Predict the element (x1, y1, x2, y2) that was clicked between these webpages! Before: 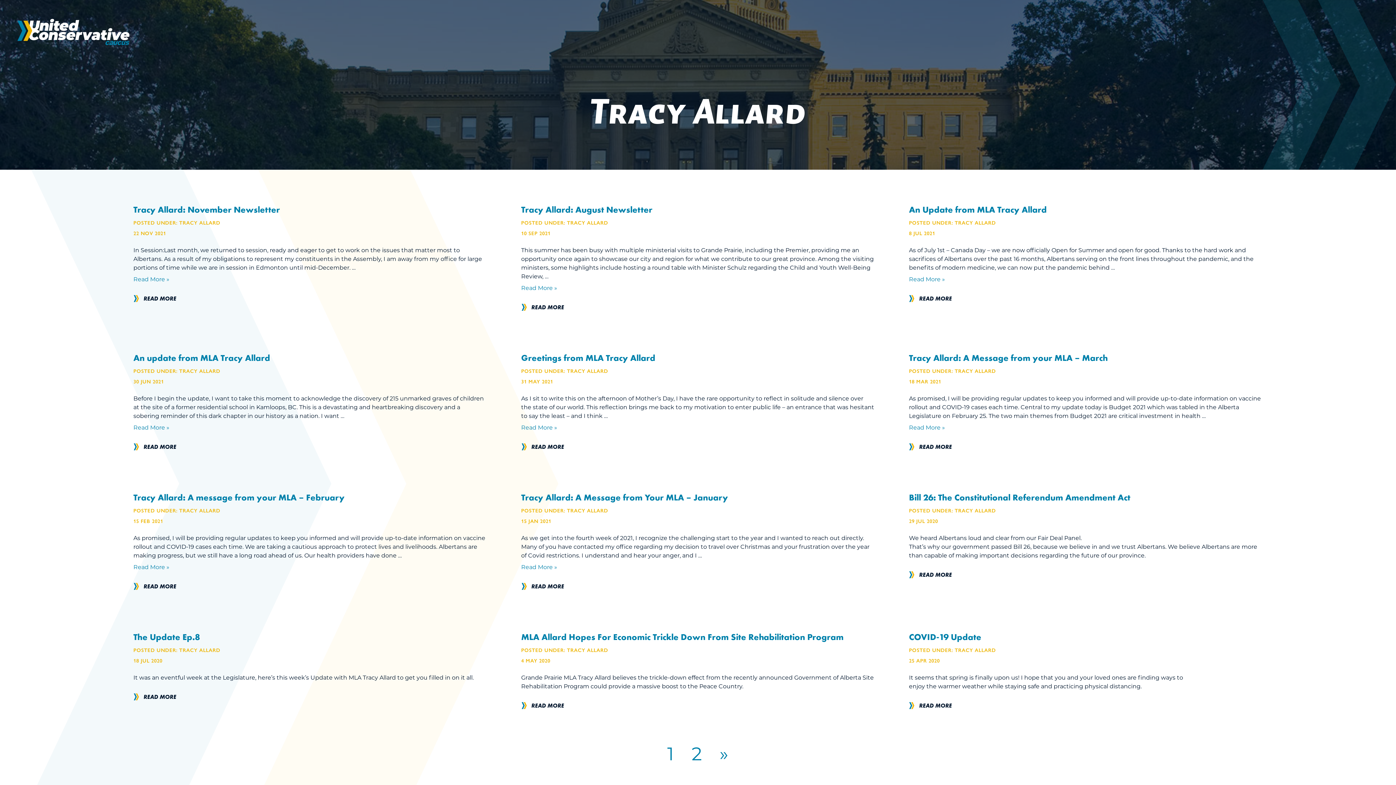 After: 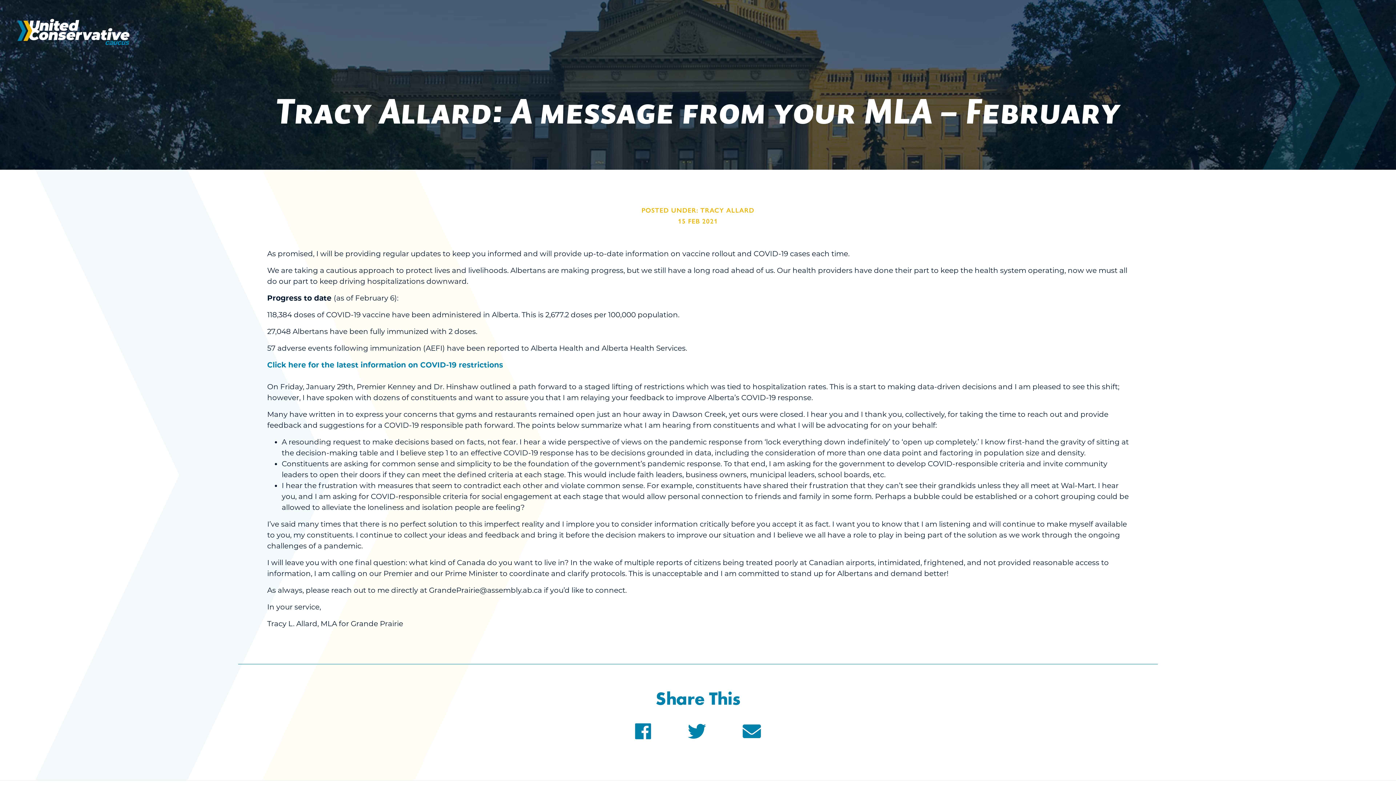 Action: label: Tracy Allard: A message from your MLA – February bbox: (133, 492, 344, 503)